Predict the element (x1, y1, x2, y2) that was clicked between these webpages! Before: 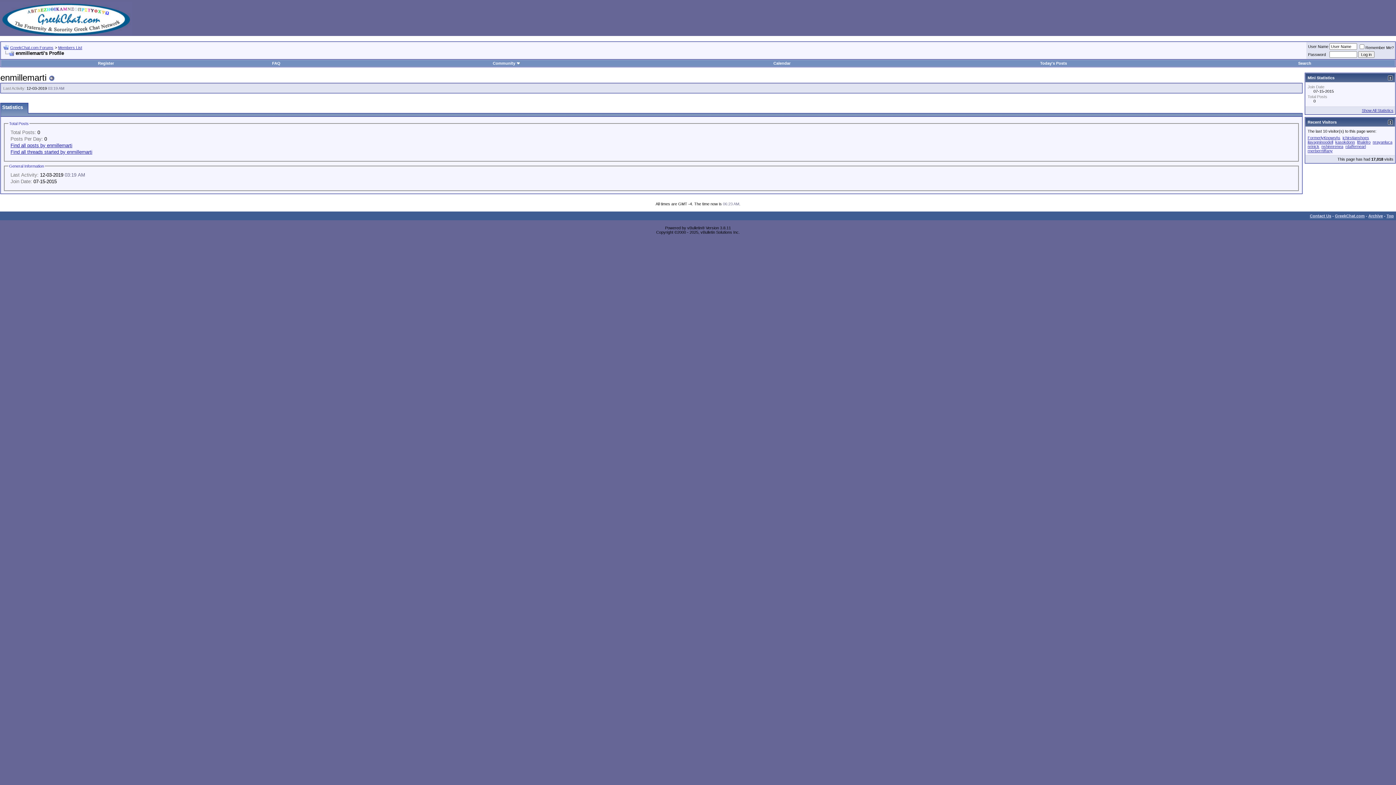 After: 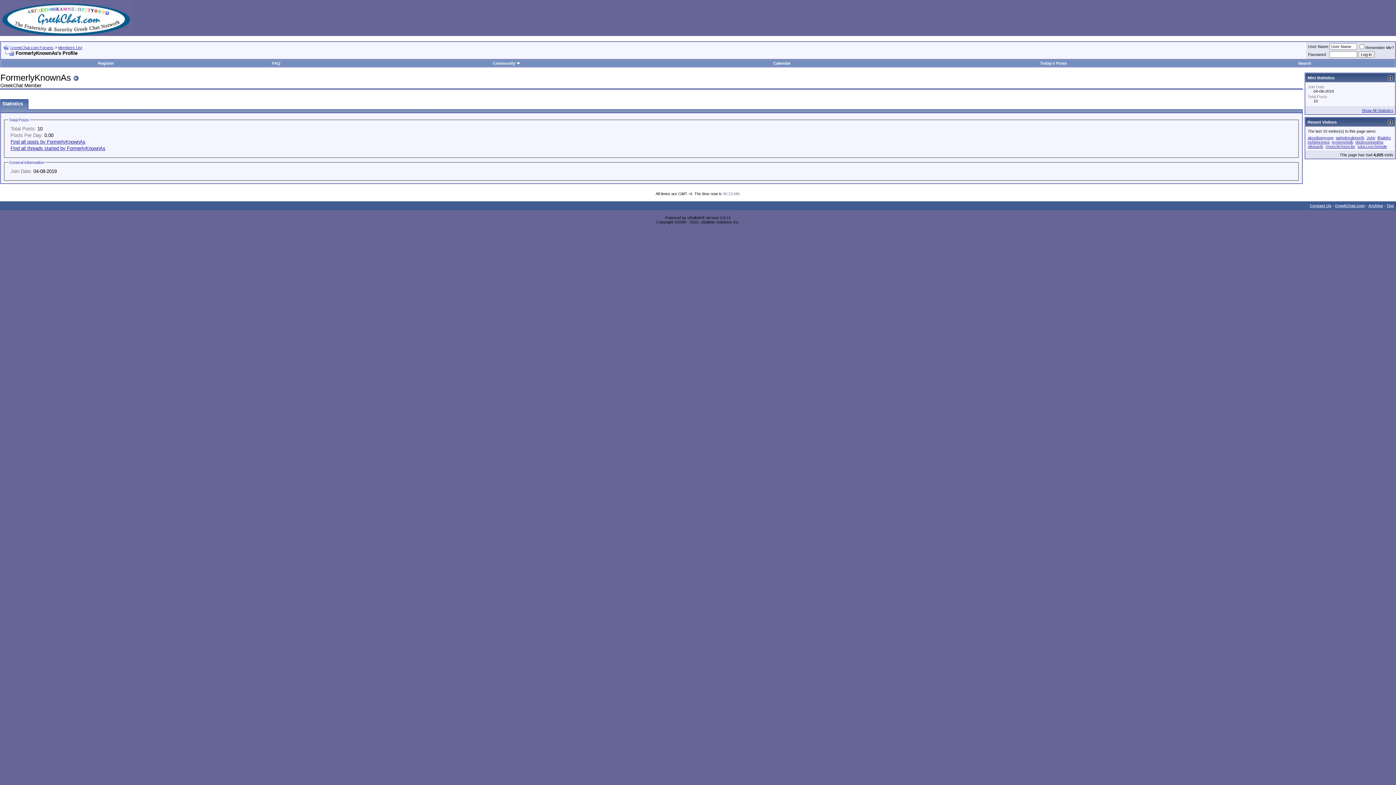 Action: label: FormerlyKnownAs bbox: (1308, 135, 1340, 140)